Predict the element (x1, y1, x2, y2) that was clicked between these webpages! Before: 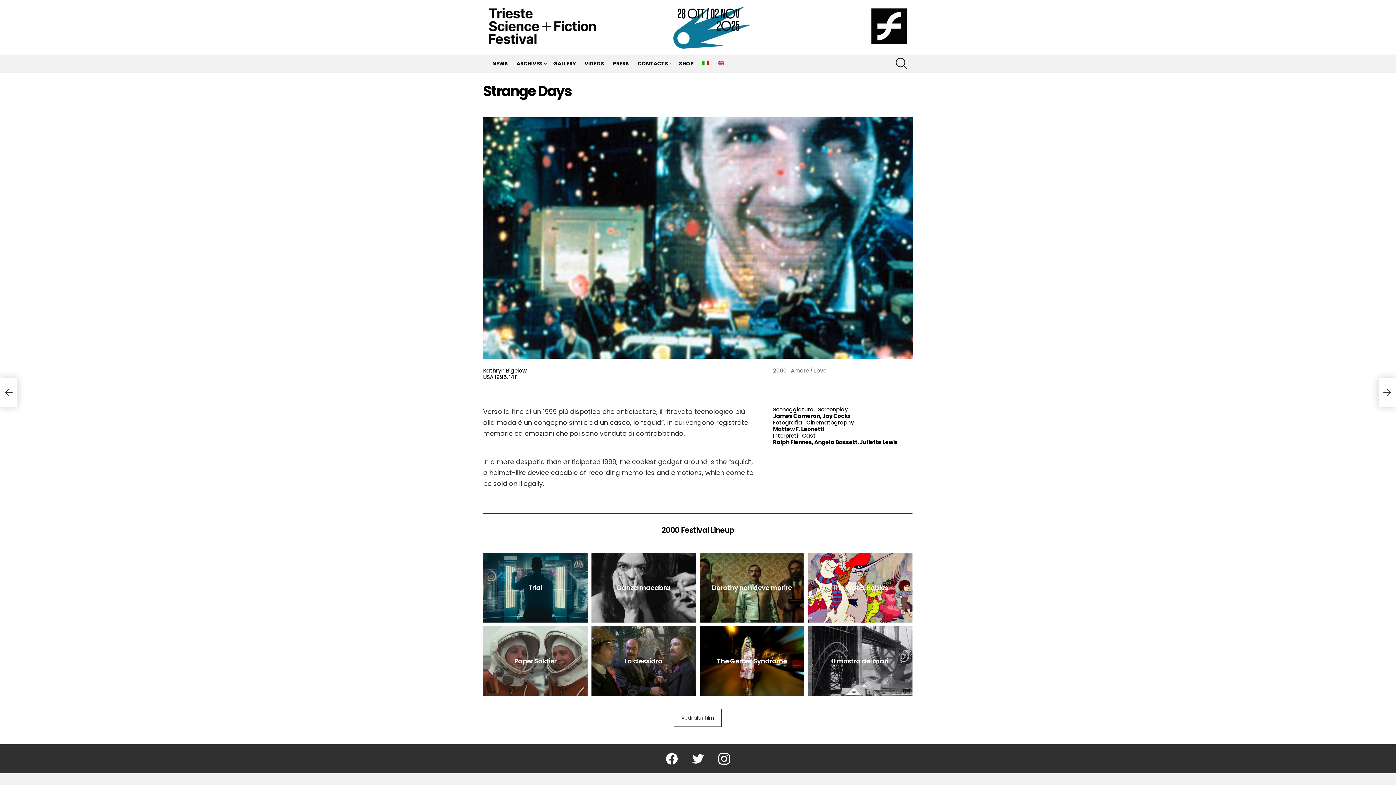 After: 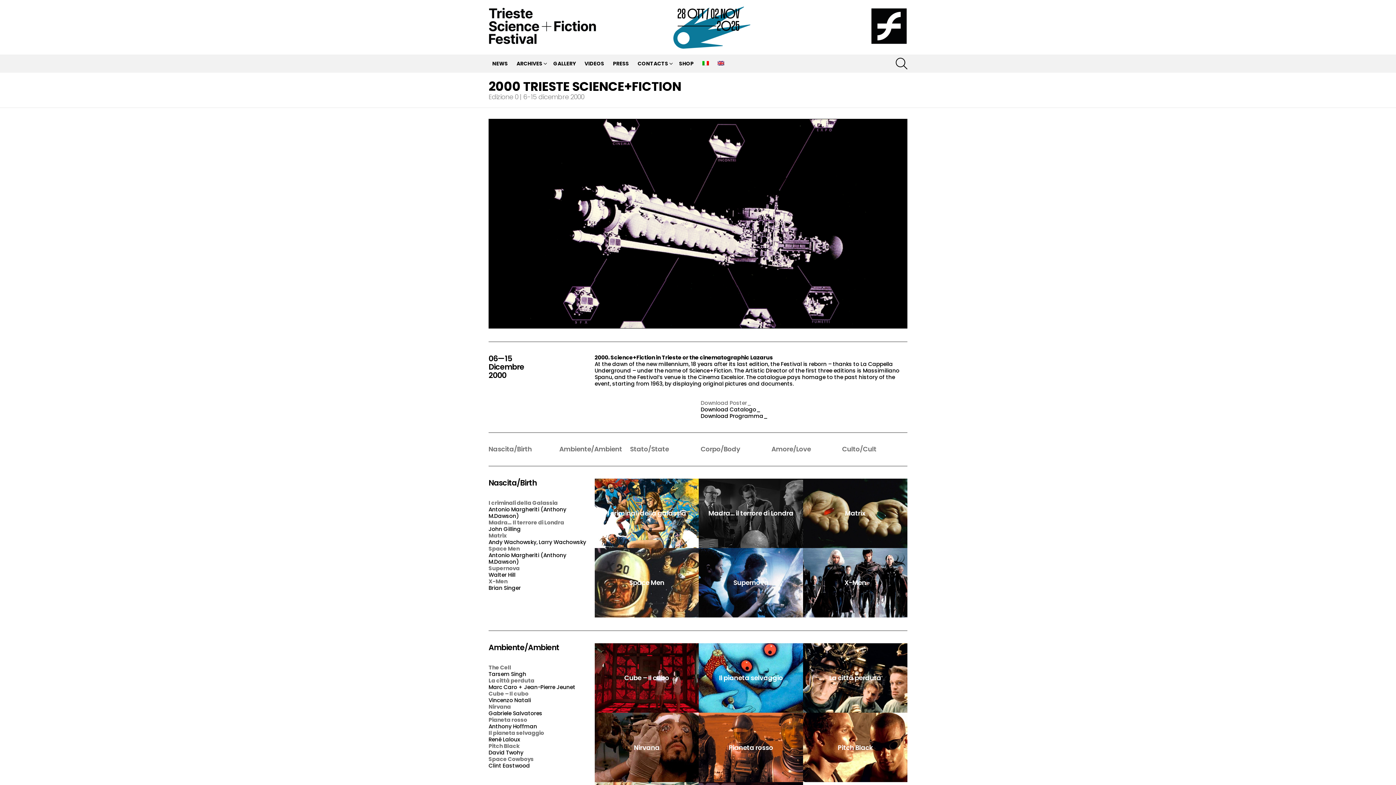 Action: label: 2000_Amore / Love bbox: (773, 367, 826, 374)